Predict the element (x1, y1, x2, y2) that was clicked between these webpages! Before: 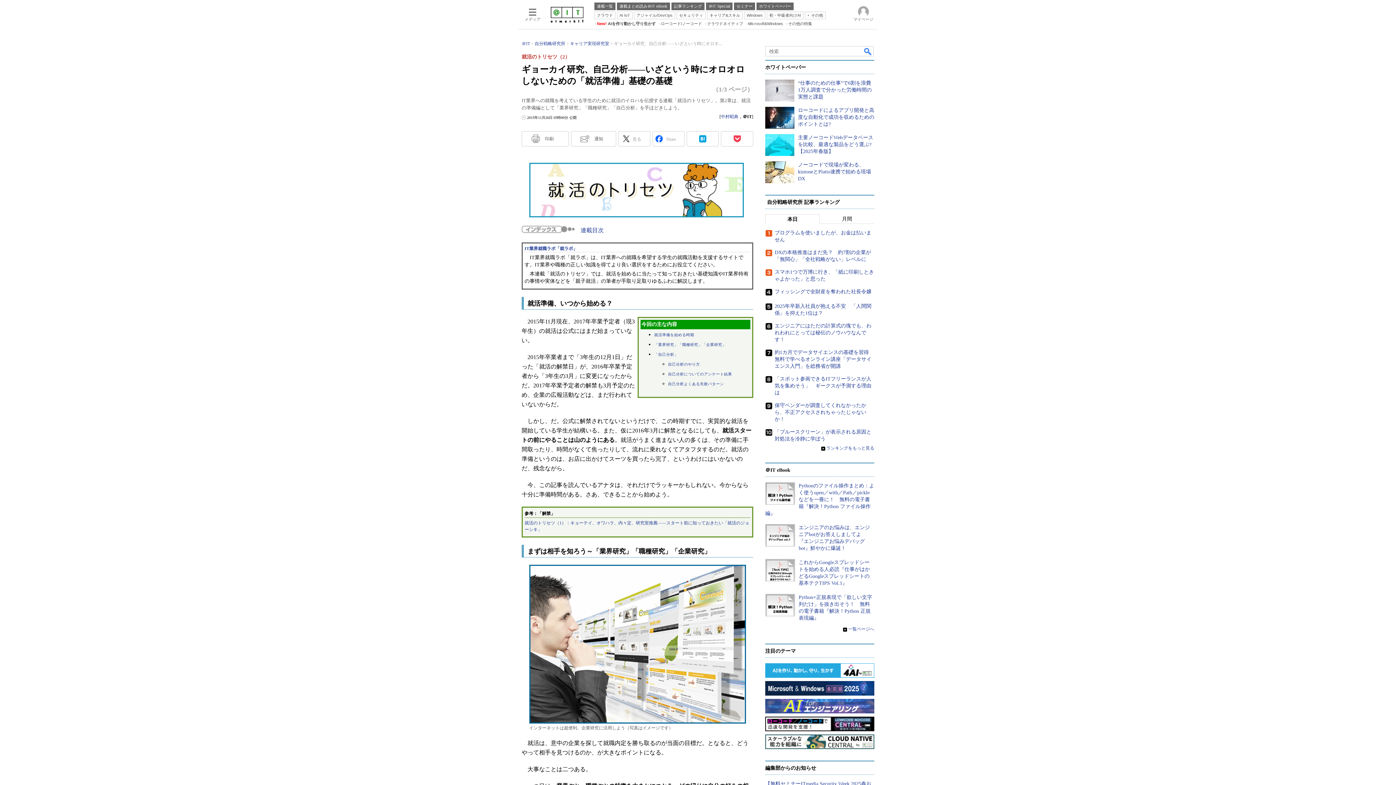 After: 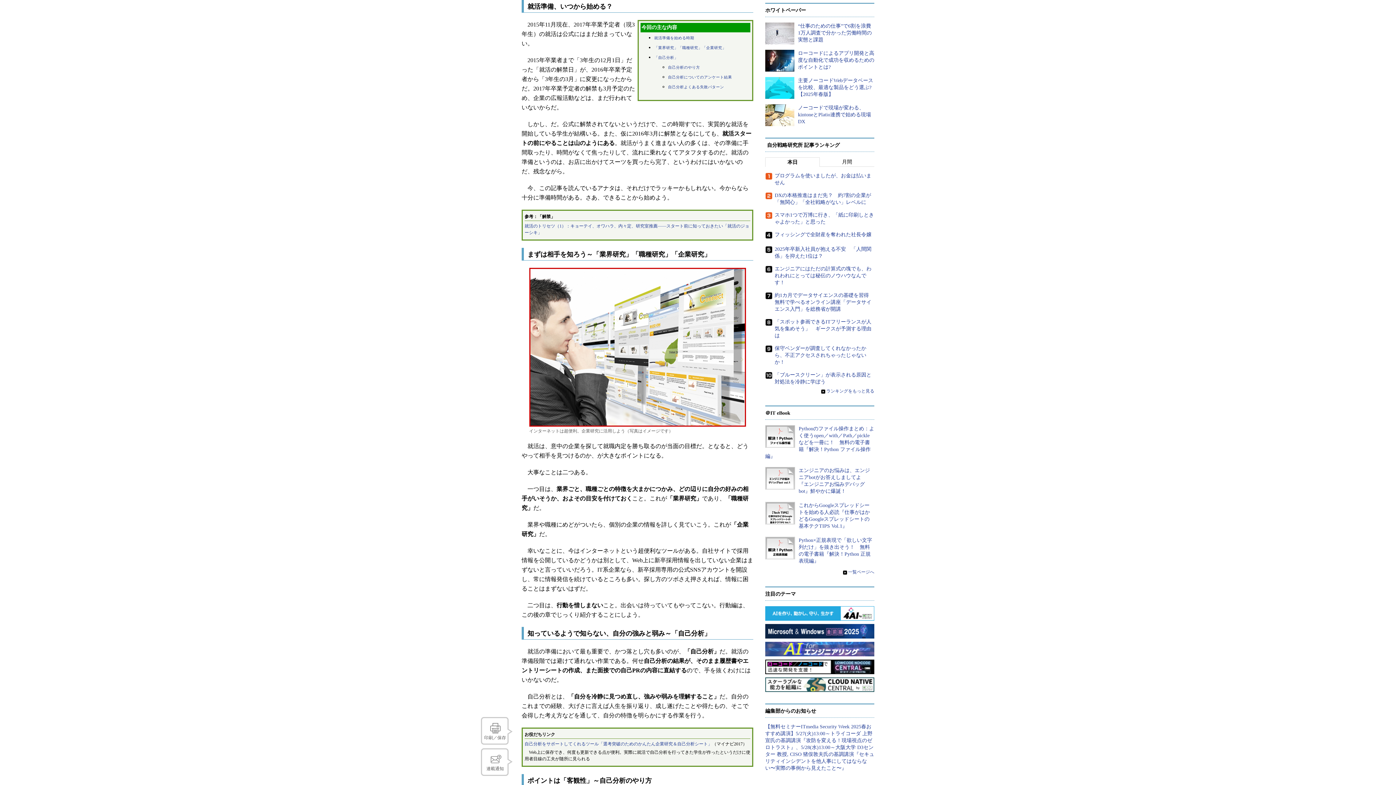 Action: bbox: (654, 435, 694, 439) label: 就活準備を始める時期